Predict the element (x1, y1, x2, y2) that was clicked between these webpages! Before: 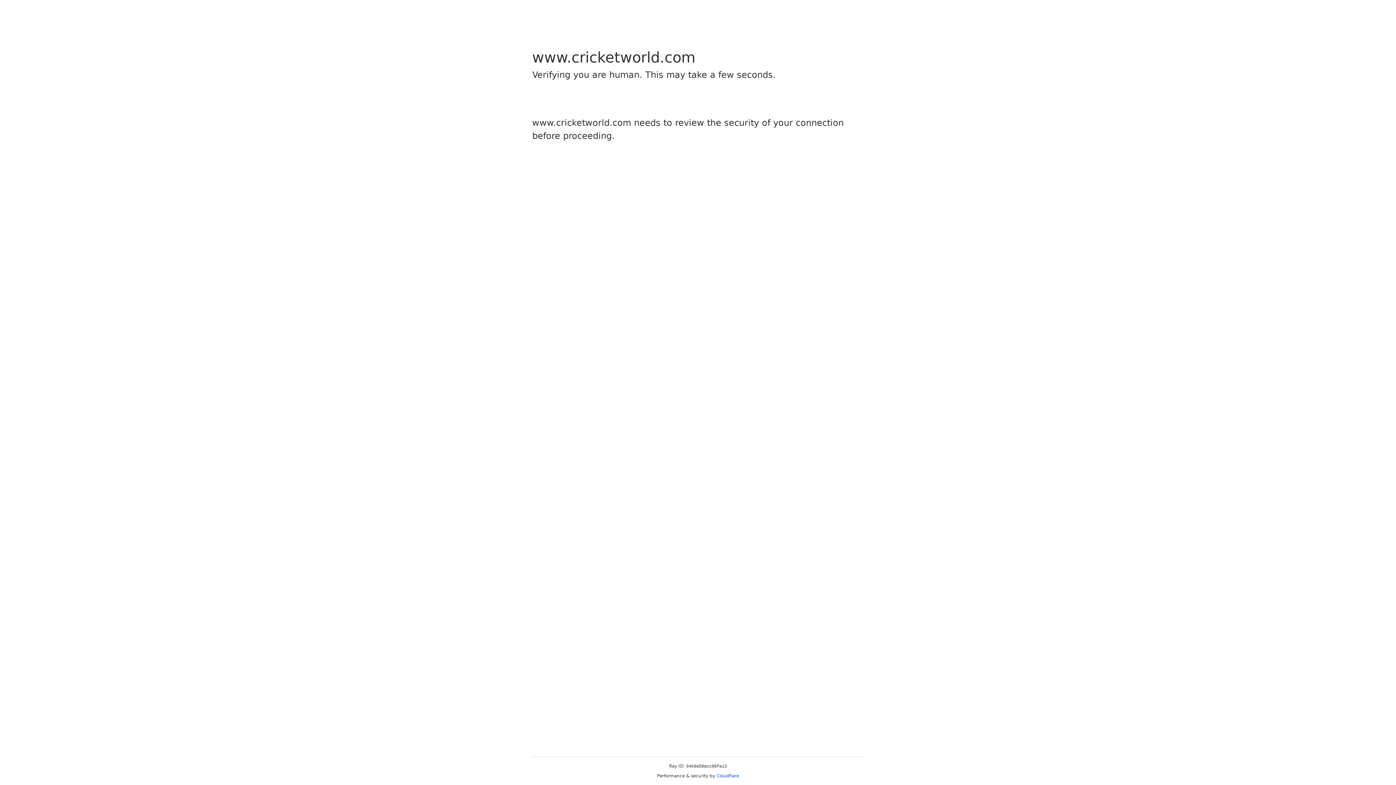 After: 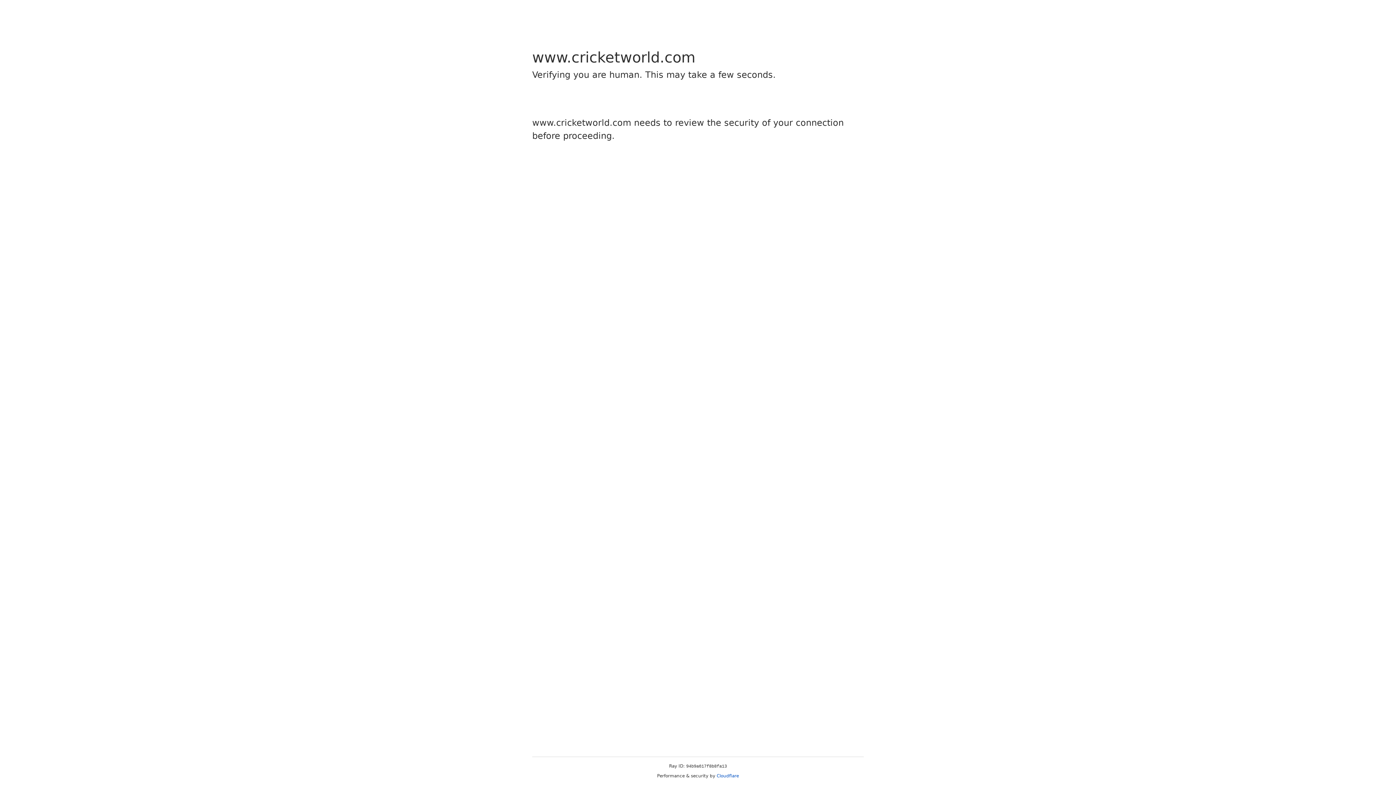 Action: bbox: (716, 773, 739, 778) label: Cloudflare